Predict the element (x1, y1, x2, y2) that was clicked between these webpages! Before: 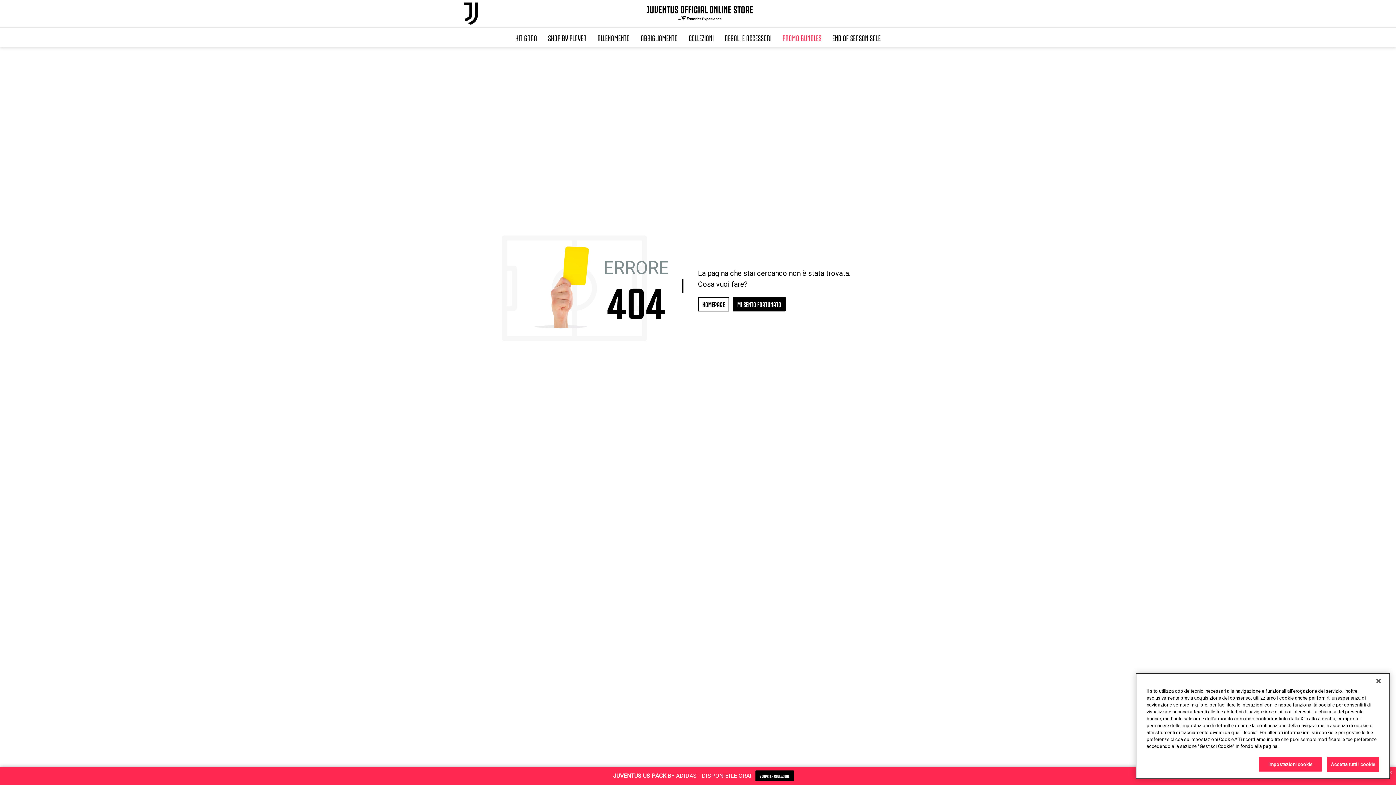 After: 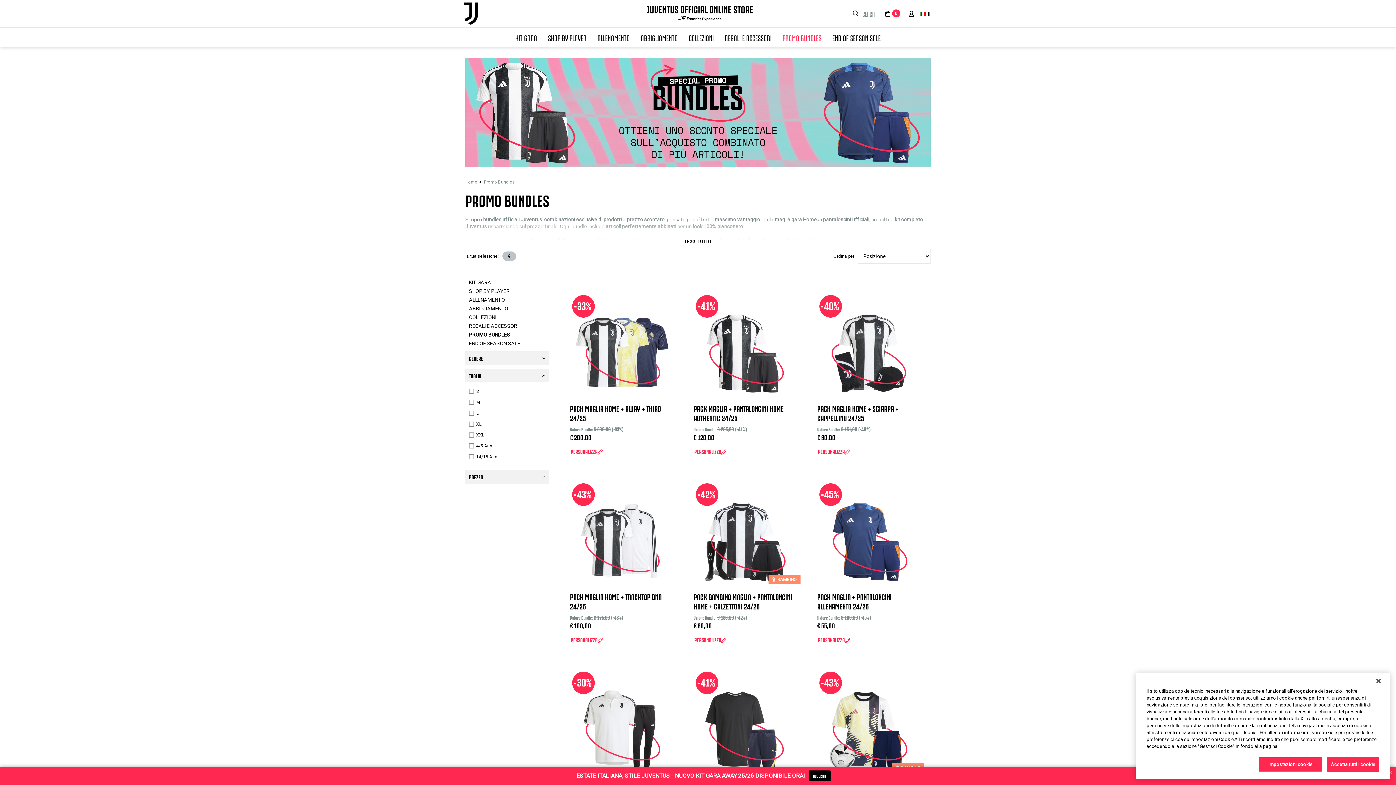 Action: label: PROMO BUNDLES bbox: (777, 27, 827, 47)